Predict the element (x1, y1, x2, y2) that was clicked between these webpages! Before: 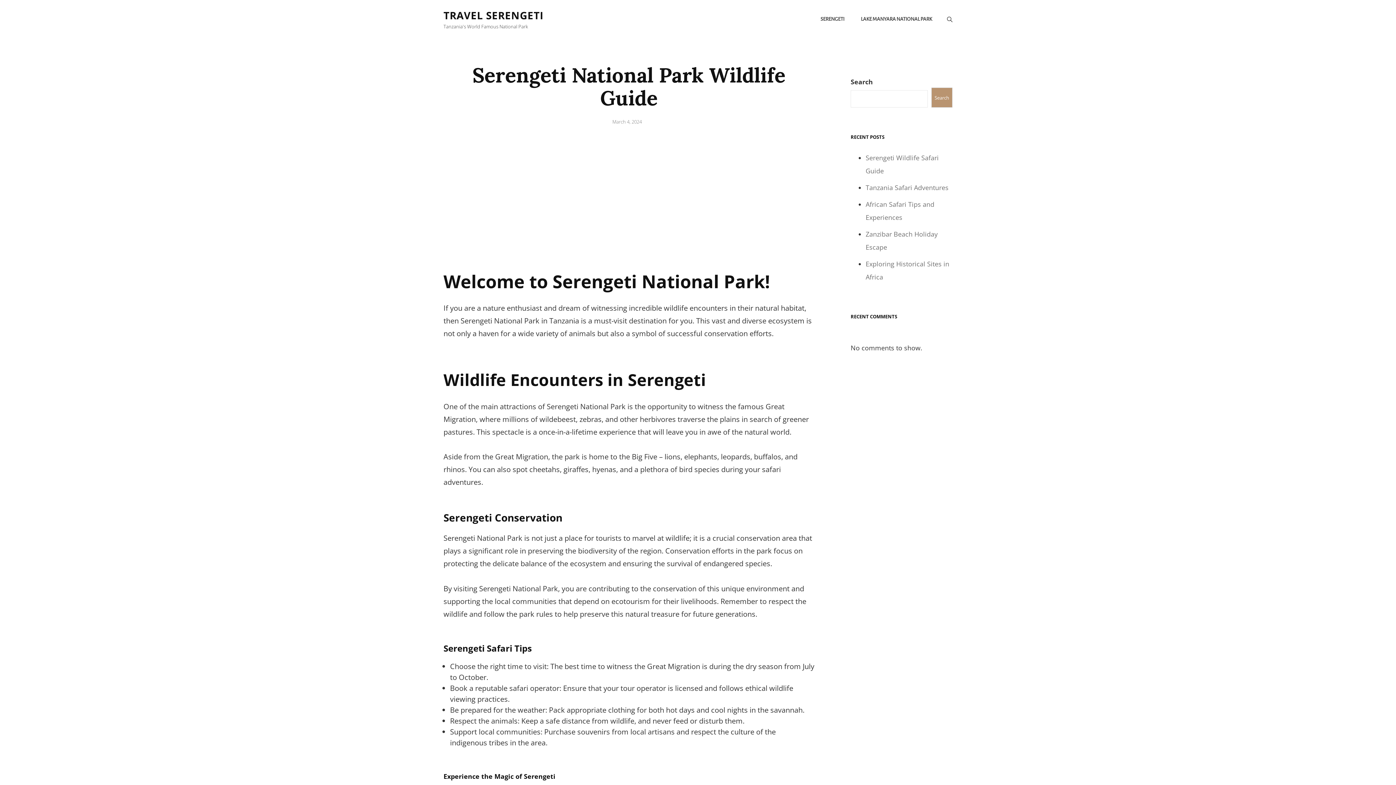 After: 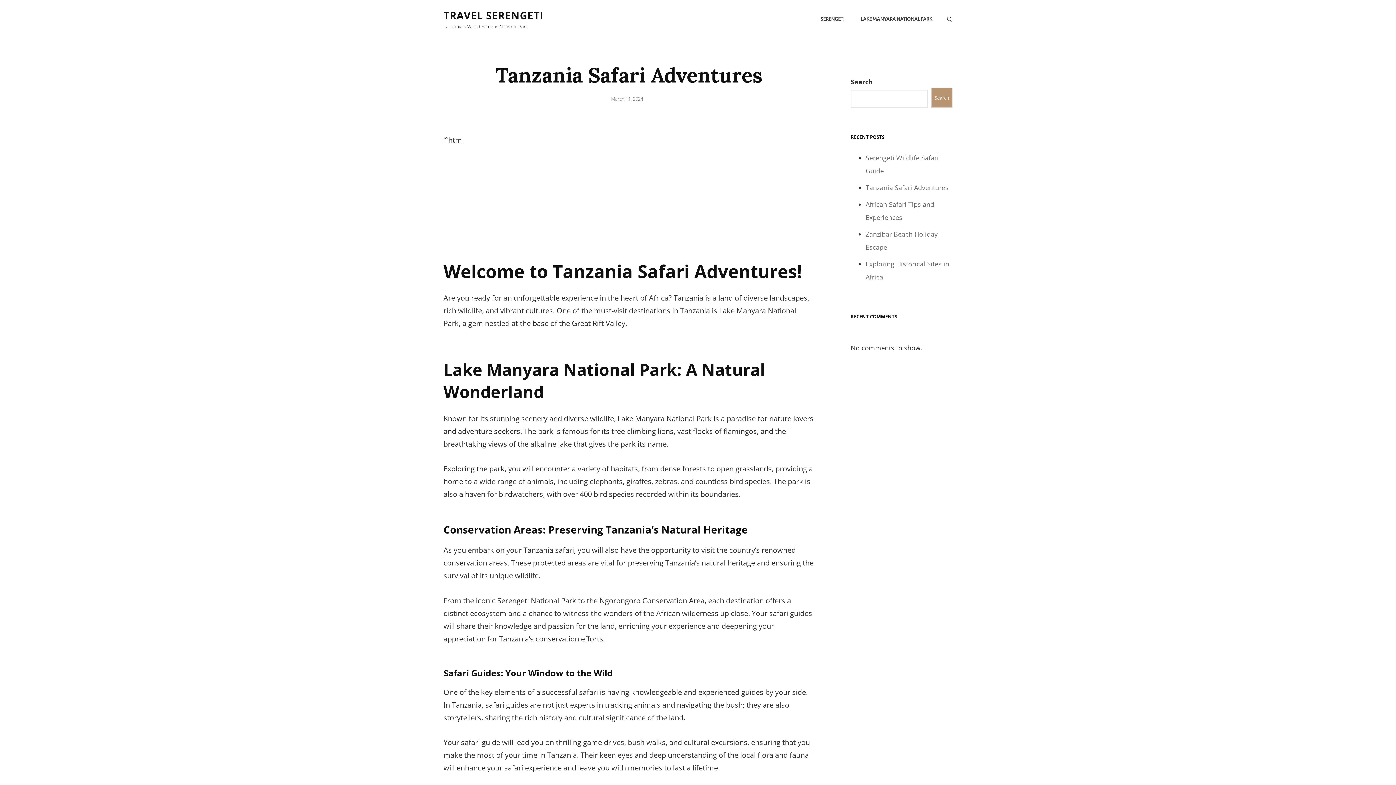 Action: bbox: (865, 183, 948, 192) label: Tanzania Safari Adventures